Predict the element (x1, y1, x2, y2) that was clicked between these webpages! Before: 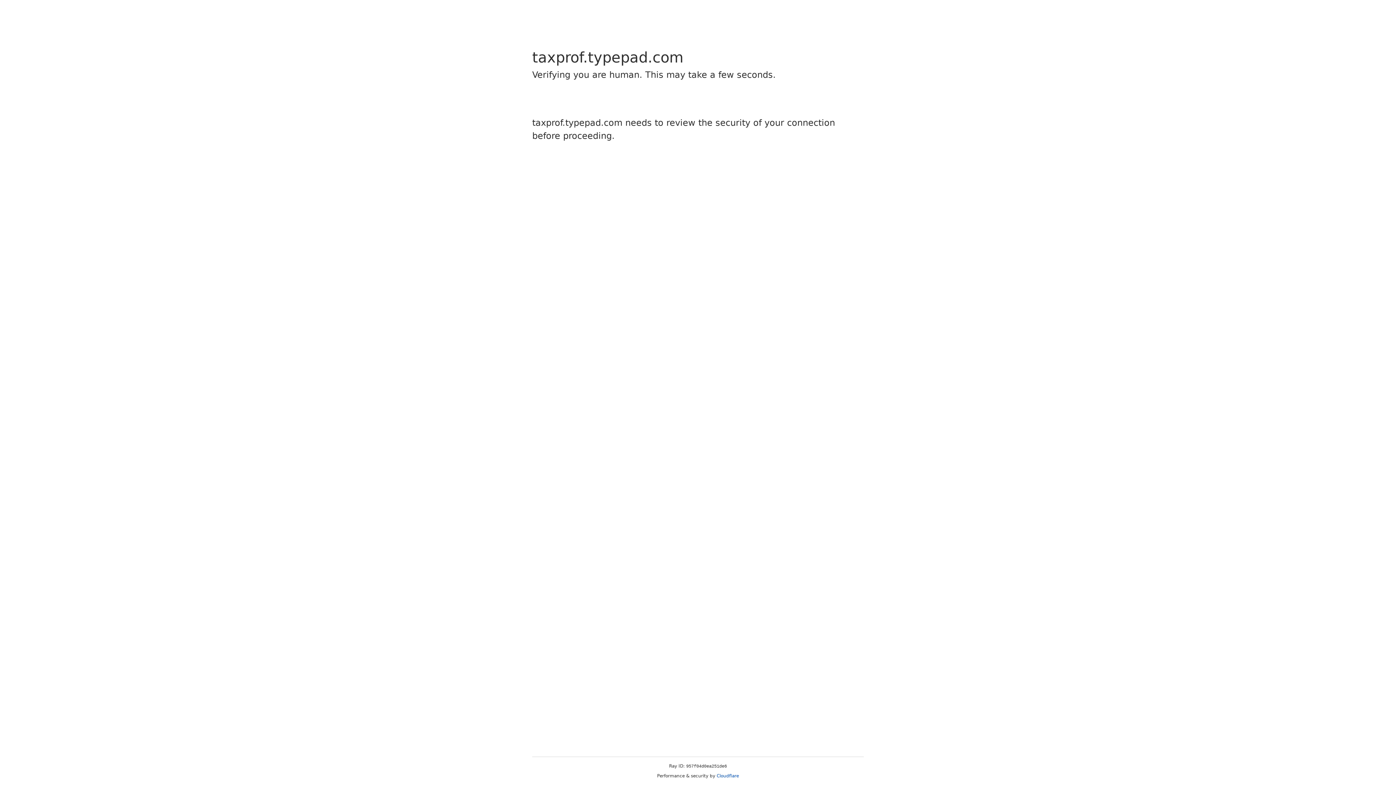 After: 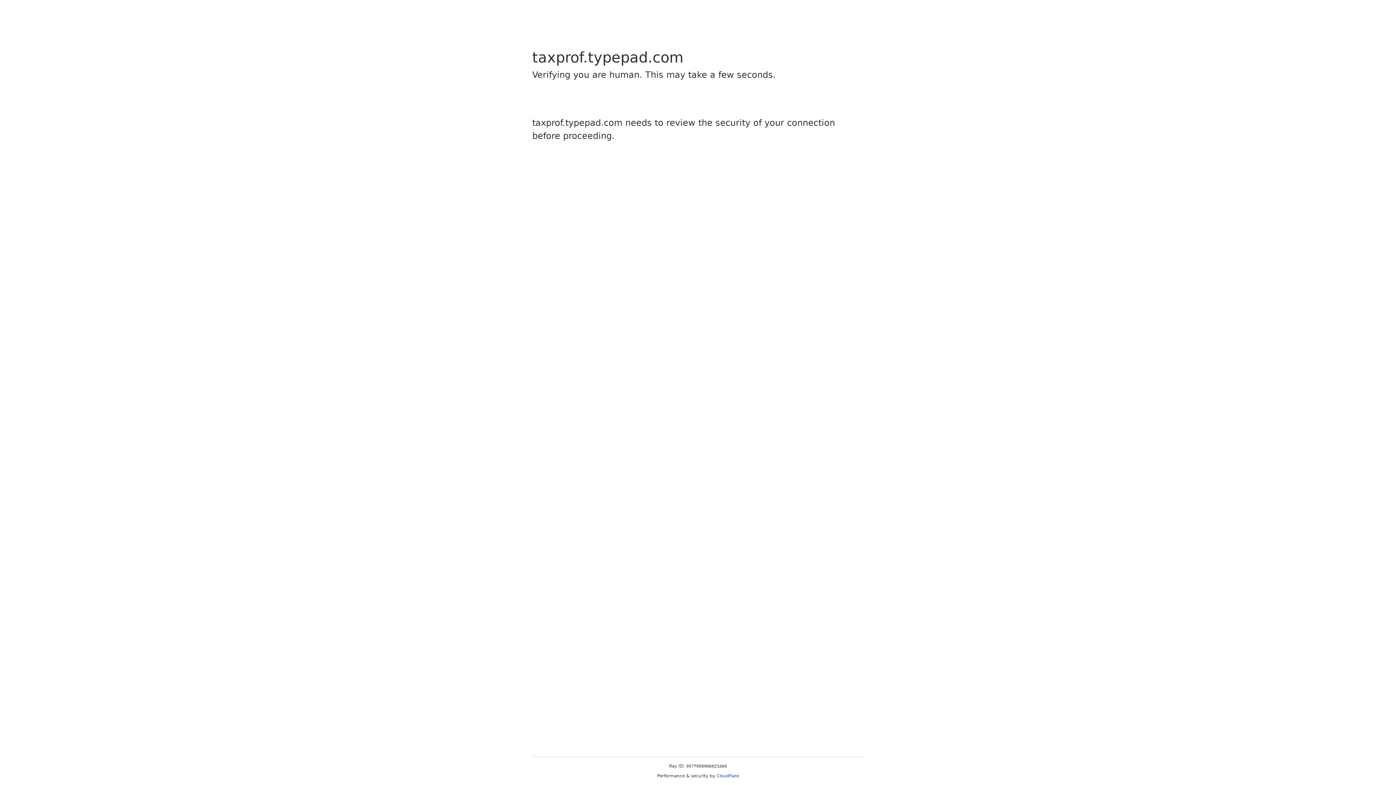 Action: bbox: (716, 773, 739, 778) label: Cloudflare